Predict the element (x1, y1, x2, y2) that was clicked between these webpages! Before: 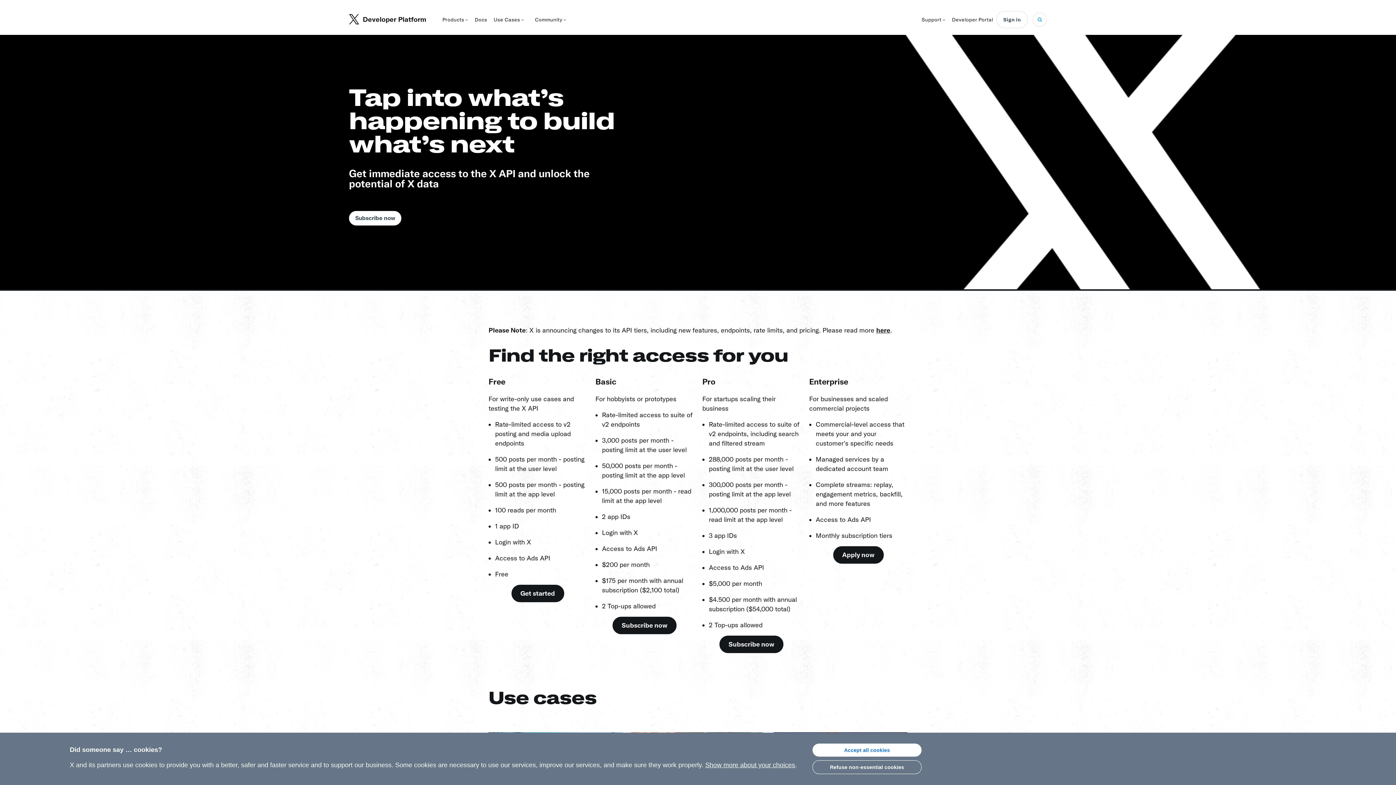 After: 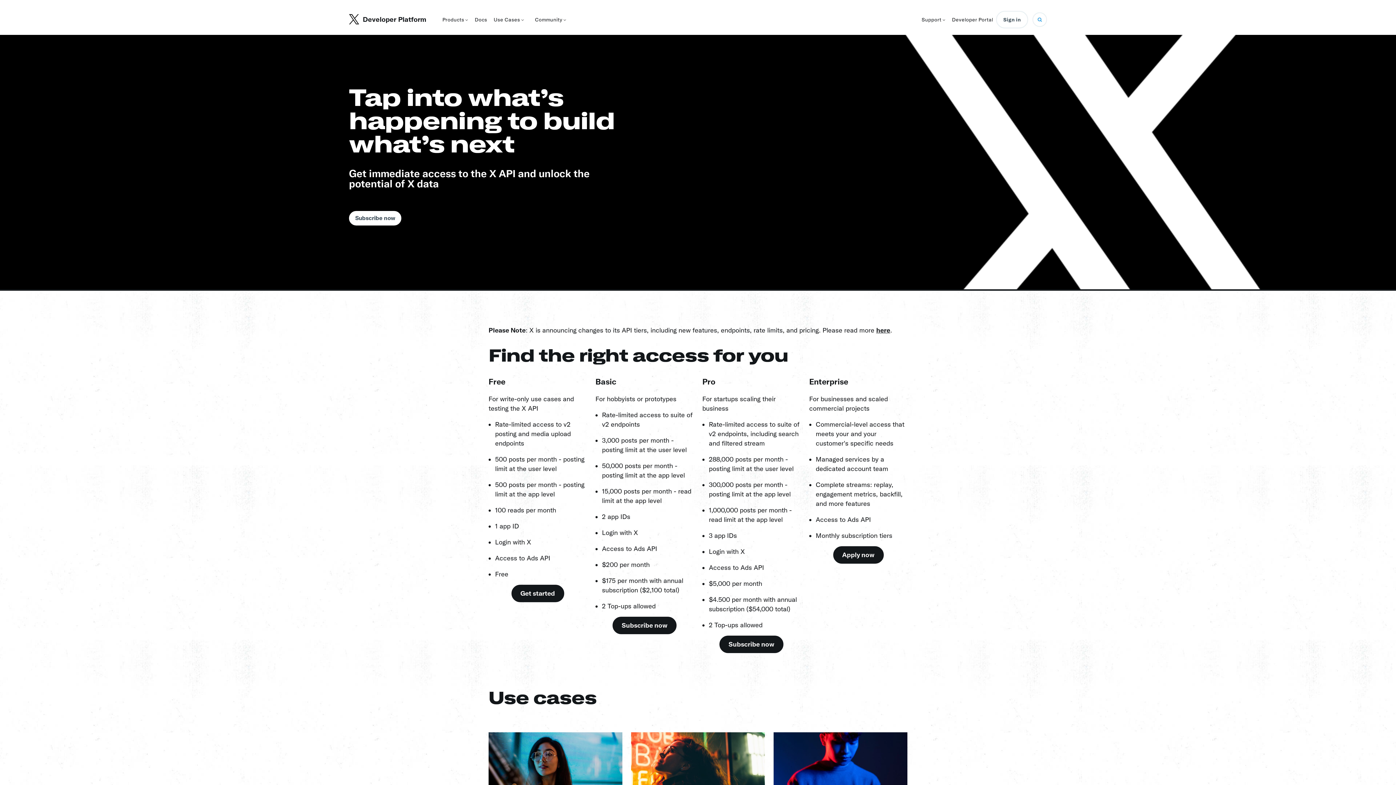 Action: label: Accept all cookies bbox: (812, 744, 921, 757)